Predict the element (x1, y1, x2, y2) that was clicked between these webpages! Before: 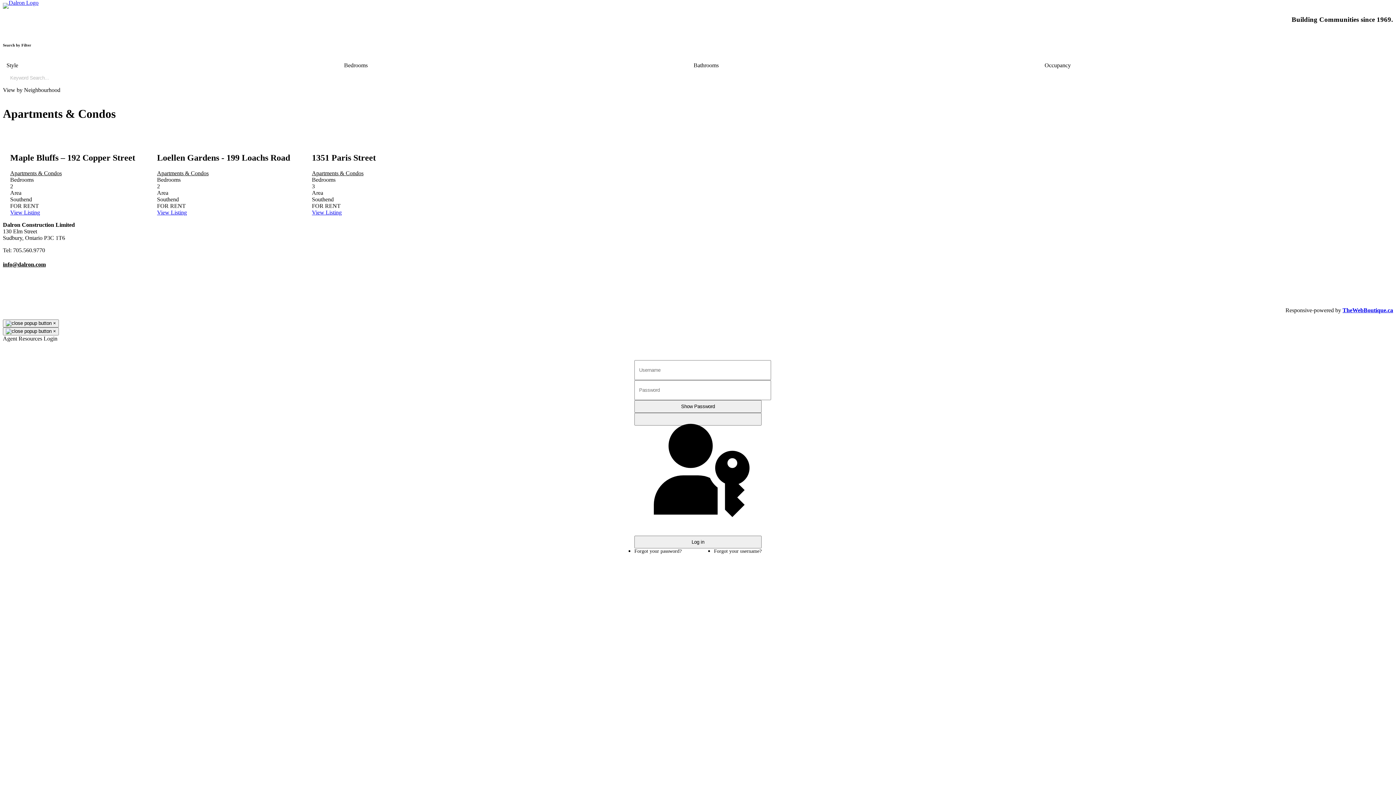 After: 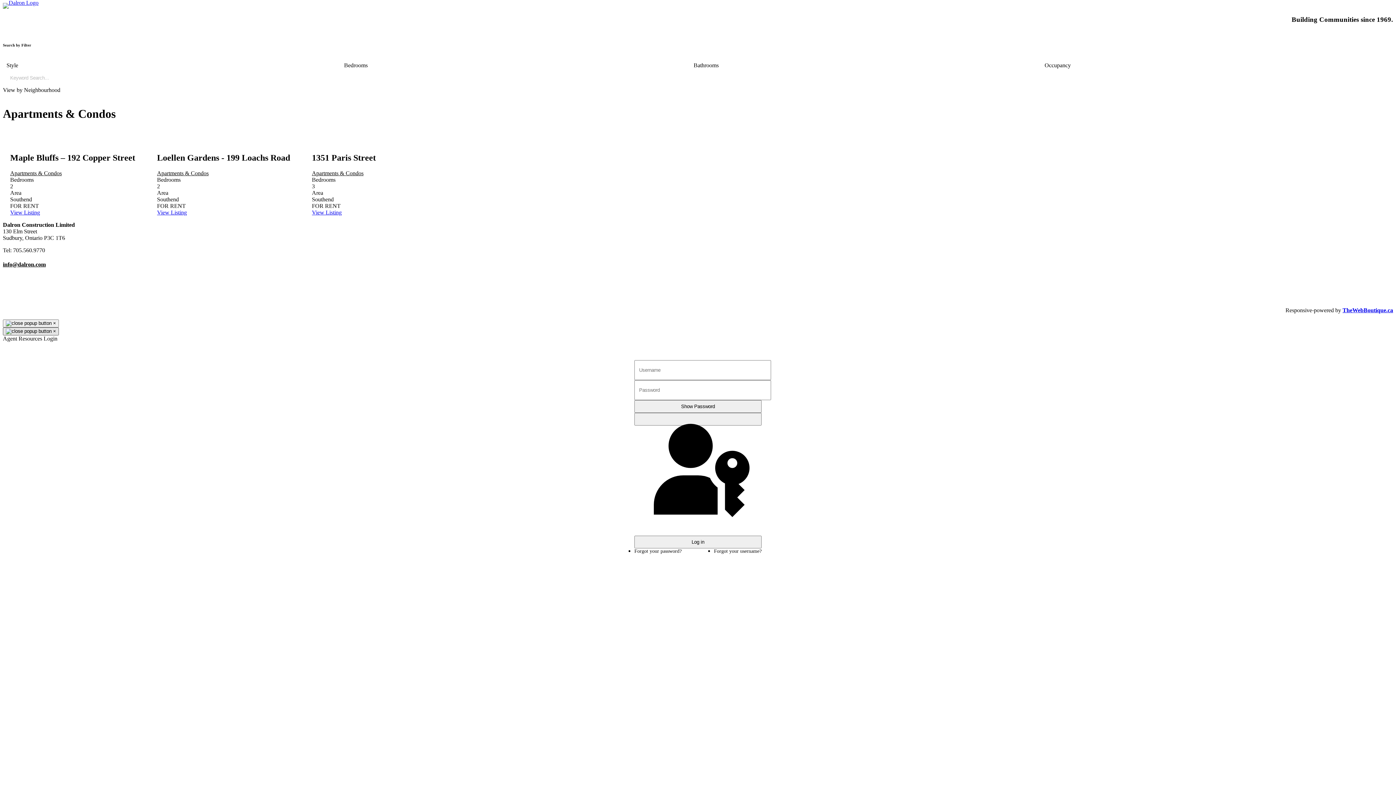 Action: bbox: (2, 327, 58, 335) label: Close